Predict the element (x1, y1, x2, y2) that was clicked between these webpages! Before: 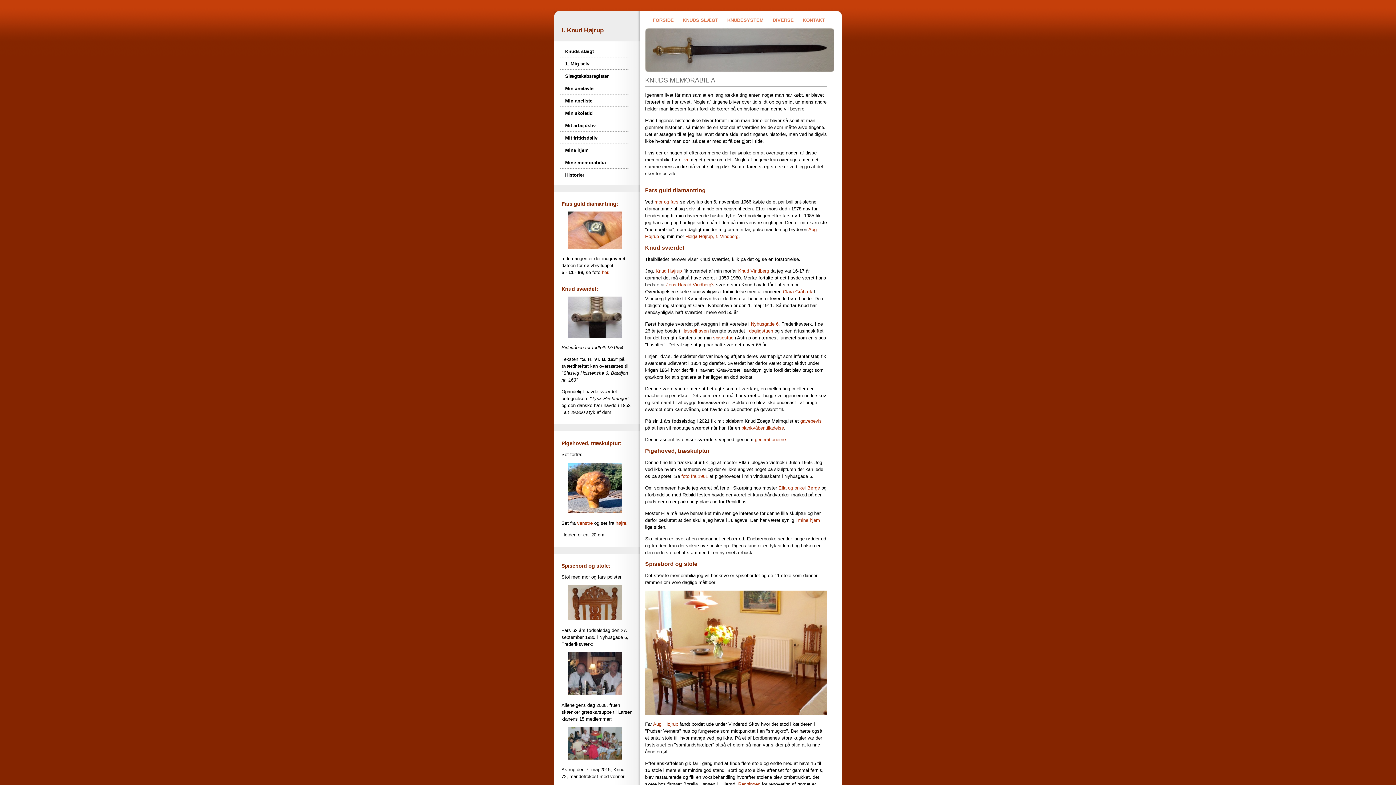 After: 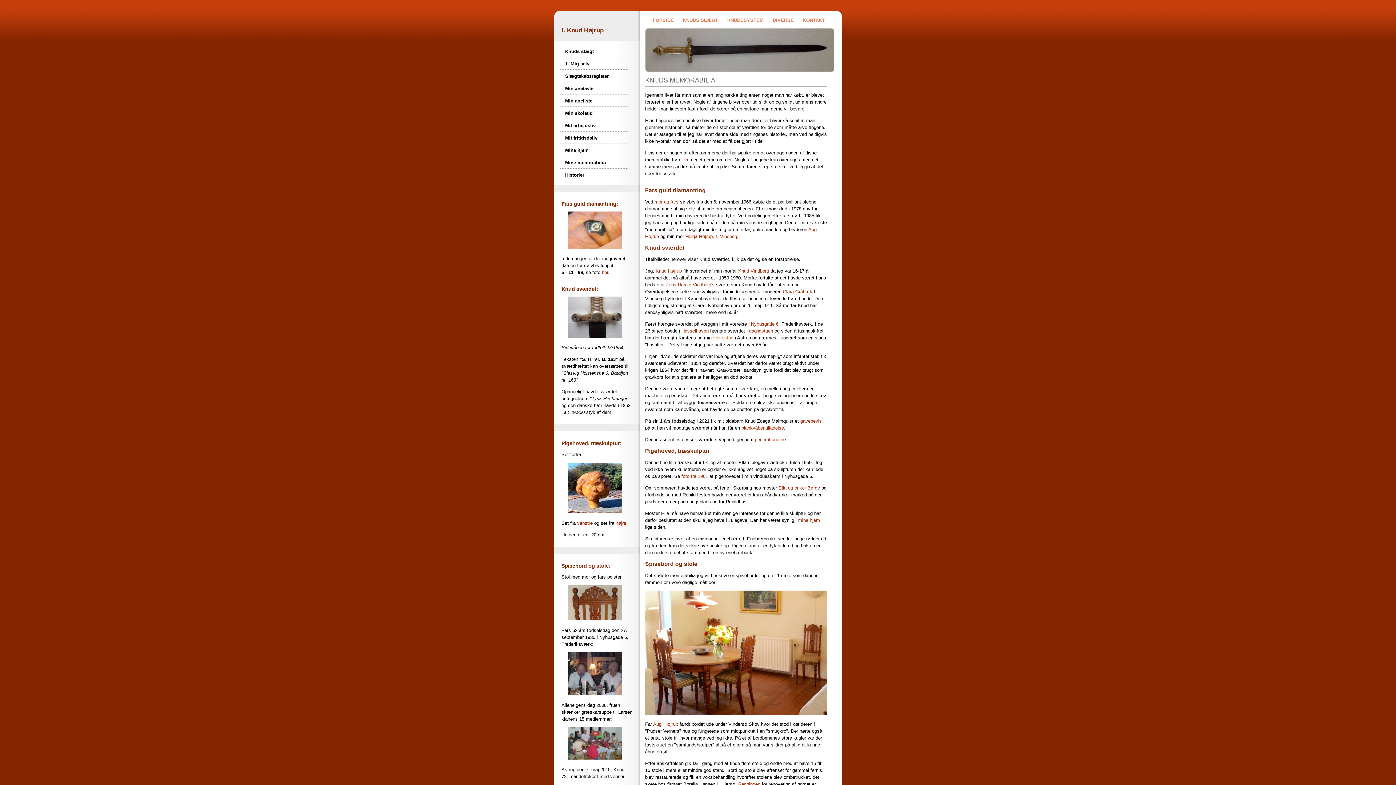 Action: label: spisestue bbox: (713, 335, 733, 340)